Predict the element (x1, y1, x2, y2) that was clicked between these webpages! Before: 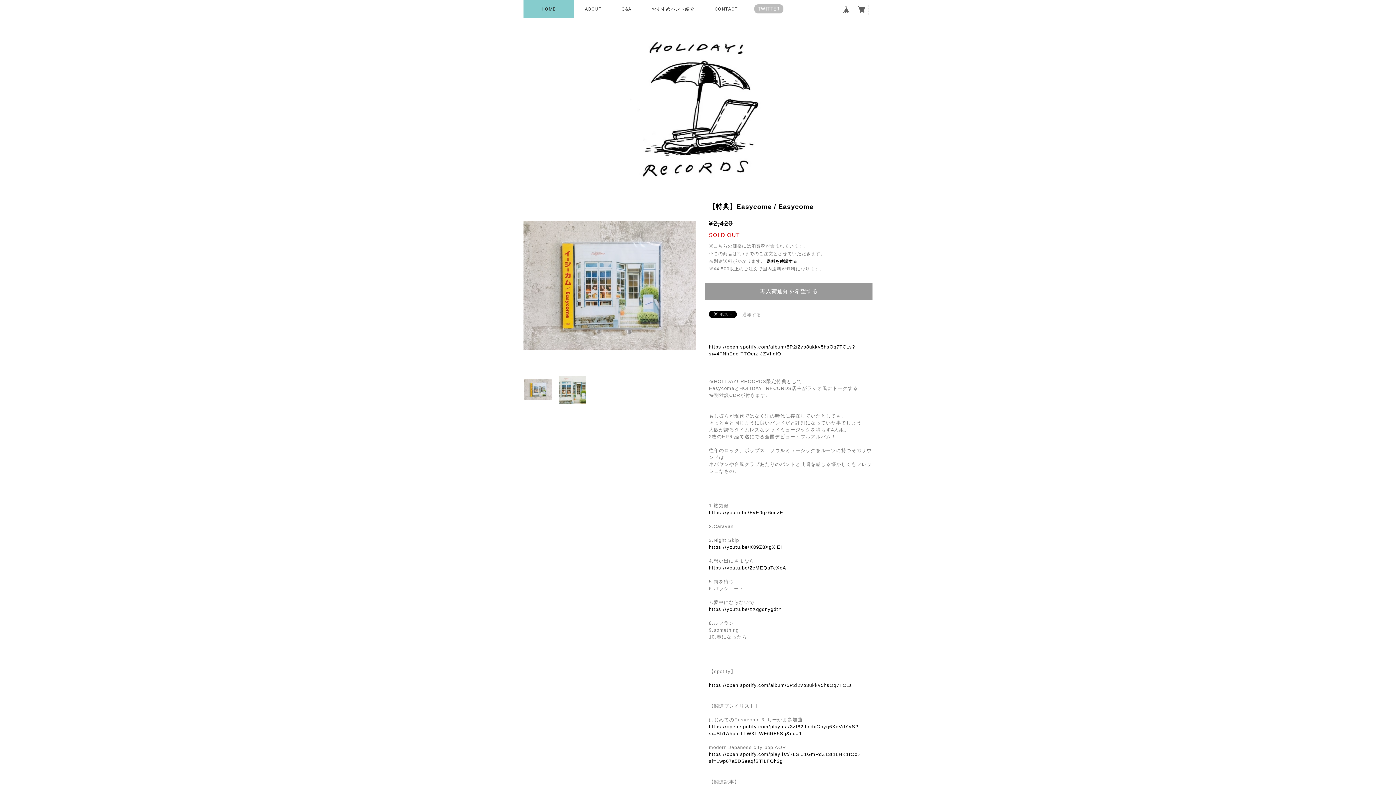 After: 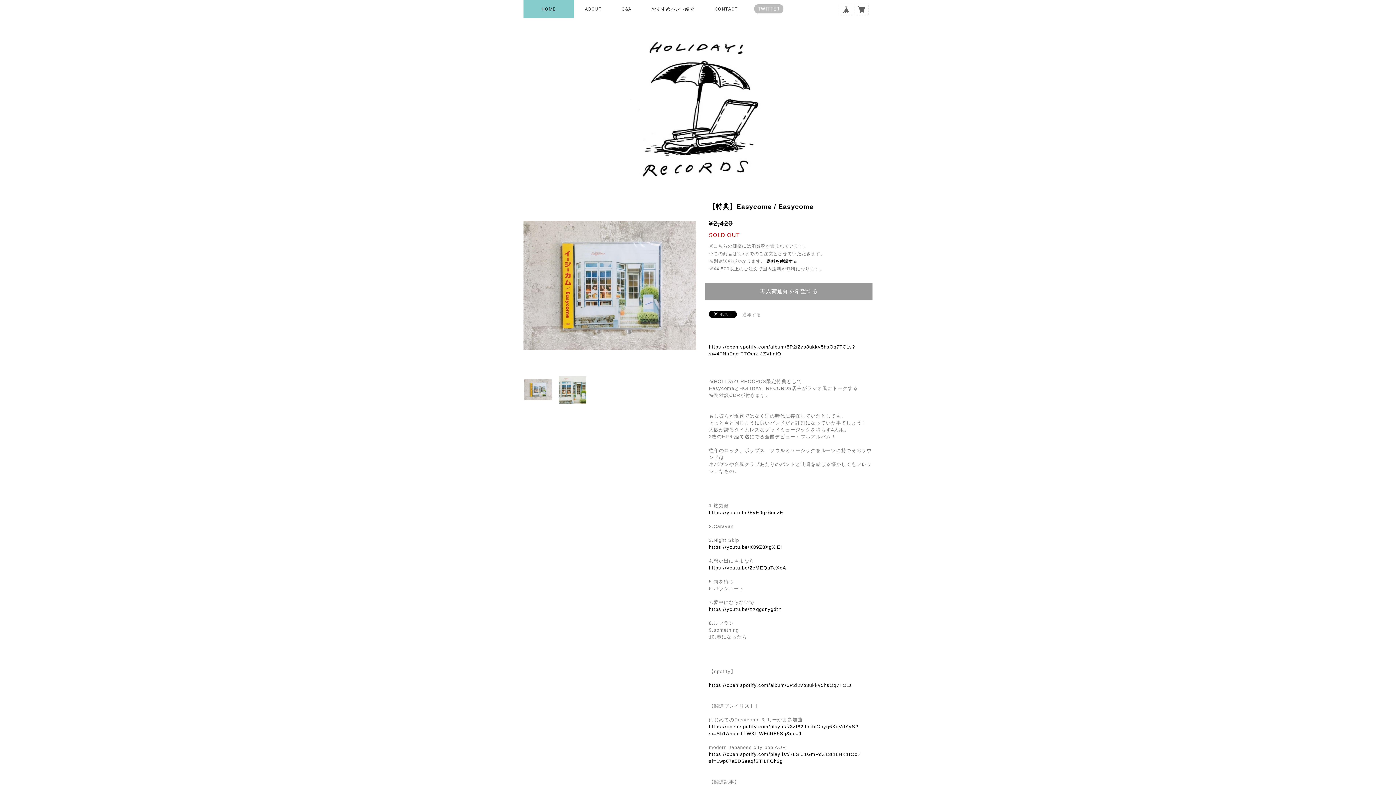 Action: bbox: (523, 375, 552, 404)